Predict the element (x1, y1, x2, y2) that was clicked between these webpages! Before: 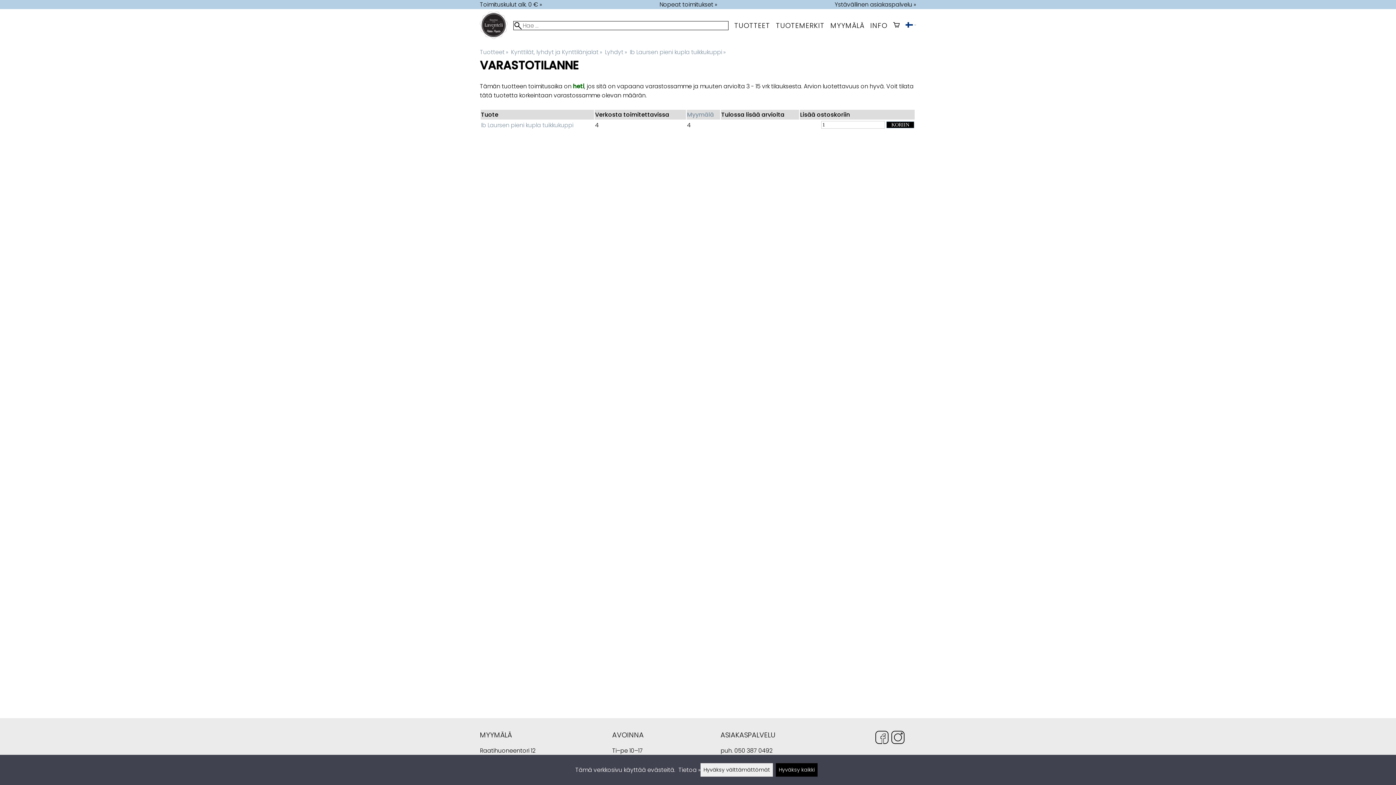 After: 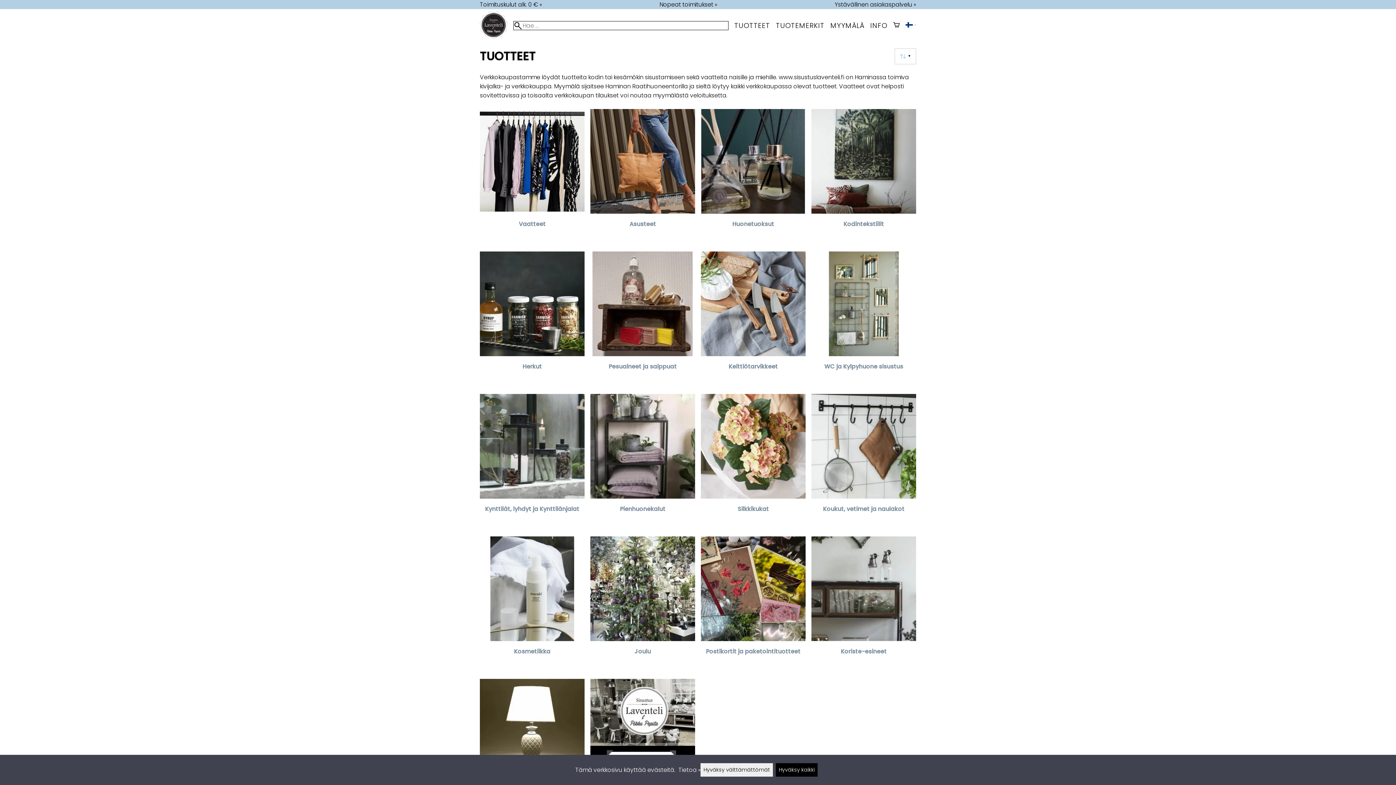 Action: bbox: (480, 48, 509, 56) label: Tuotteet‪»